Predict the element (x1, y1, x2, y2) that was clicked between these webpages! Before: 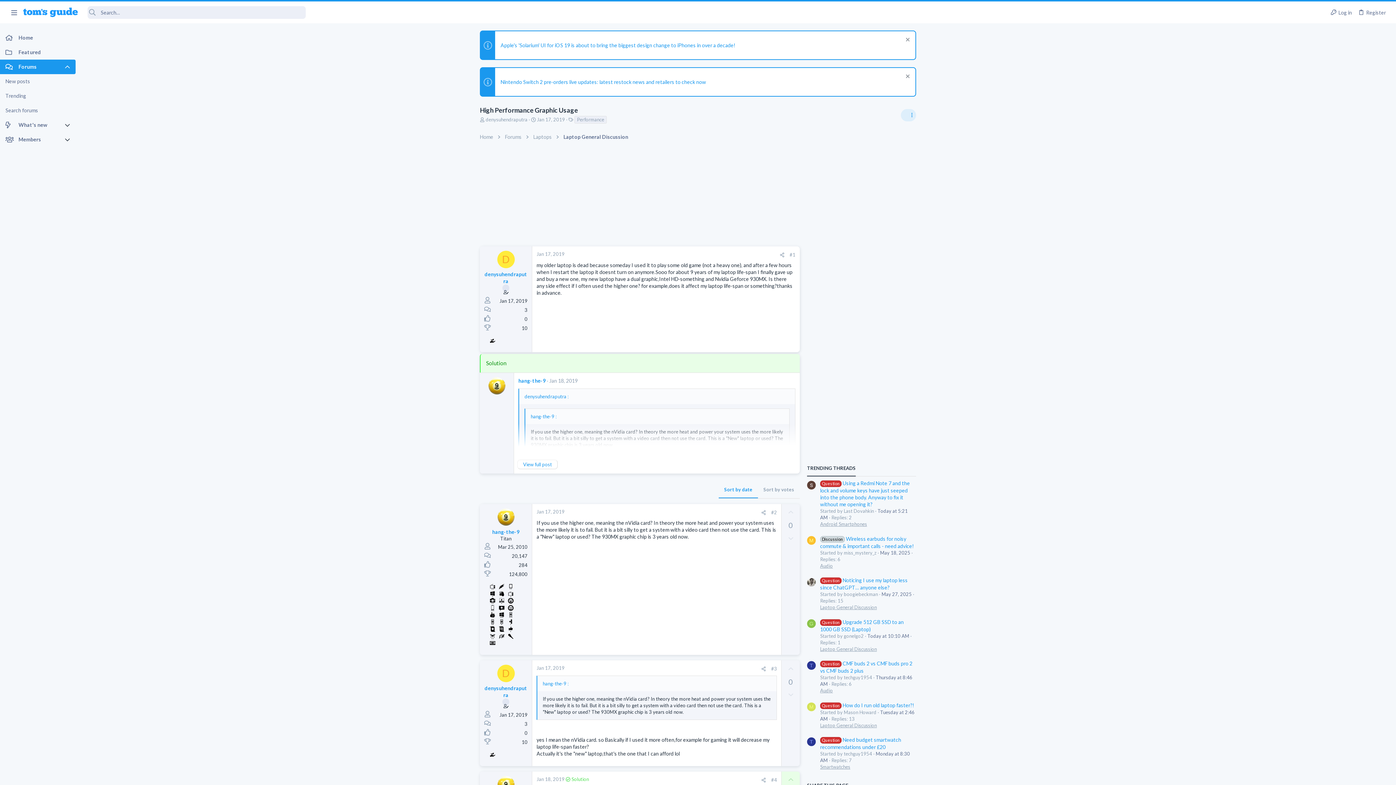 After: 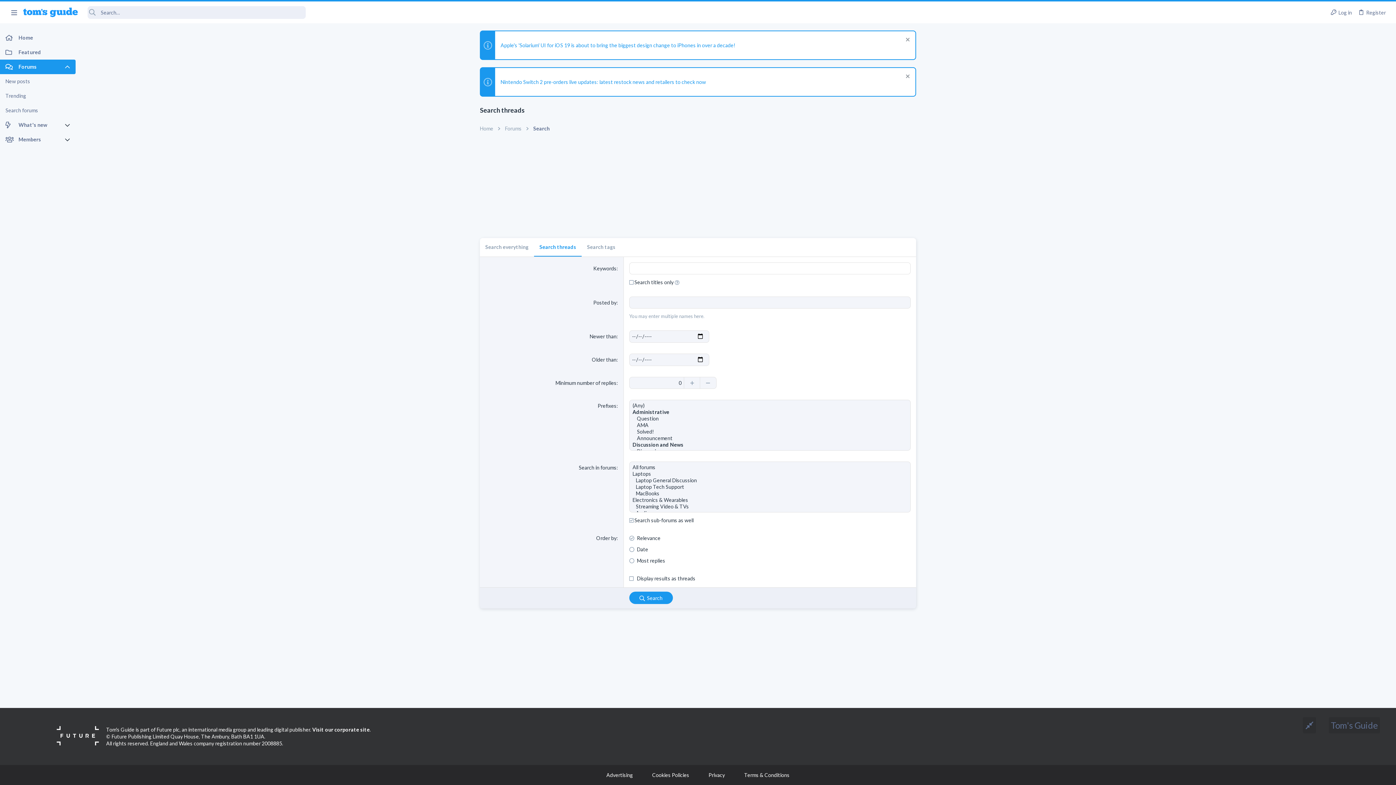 Action: bbox: (0, 103, 75, 117) label: Search forums